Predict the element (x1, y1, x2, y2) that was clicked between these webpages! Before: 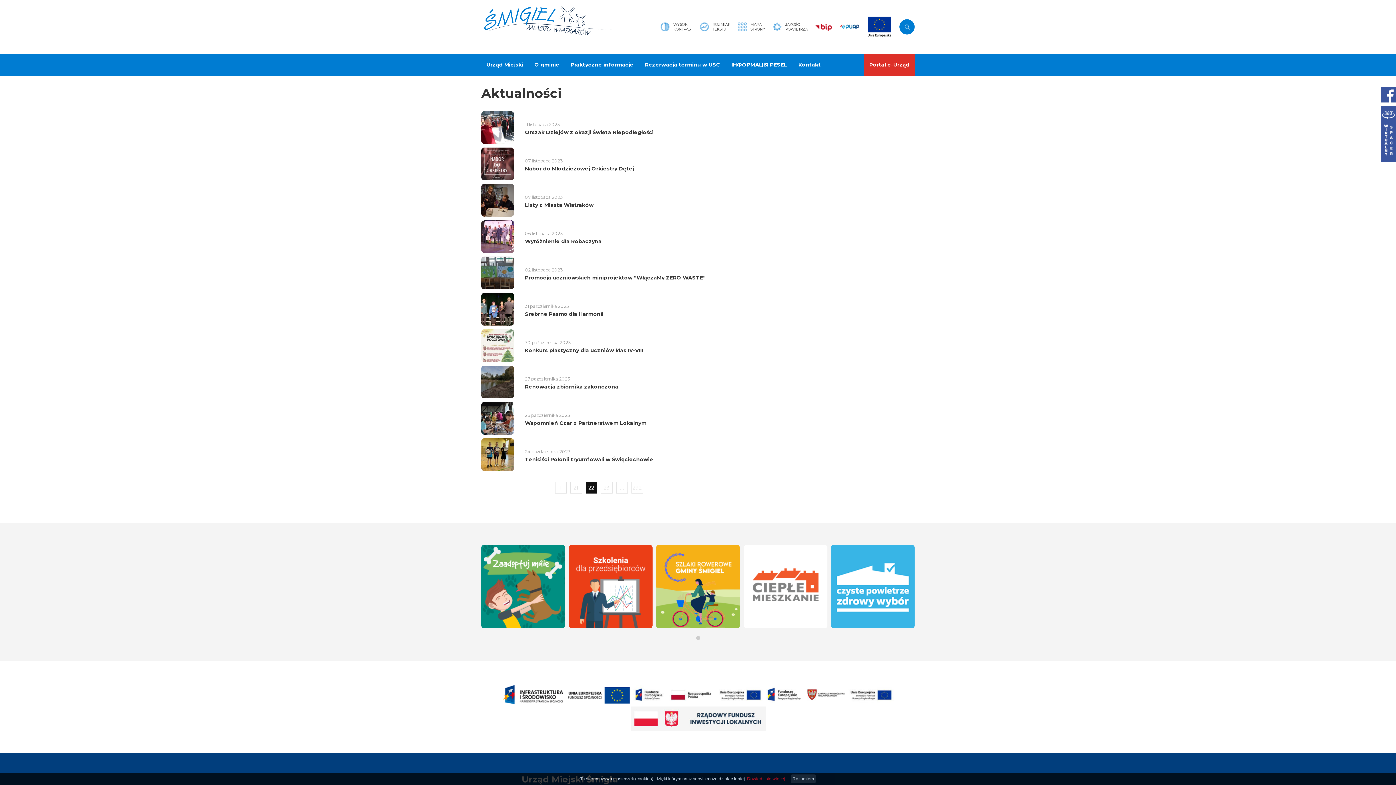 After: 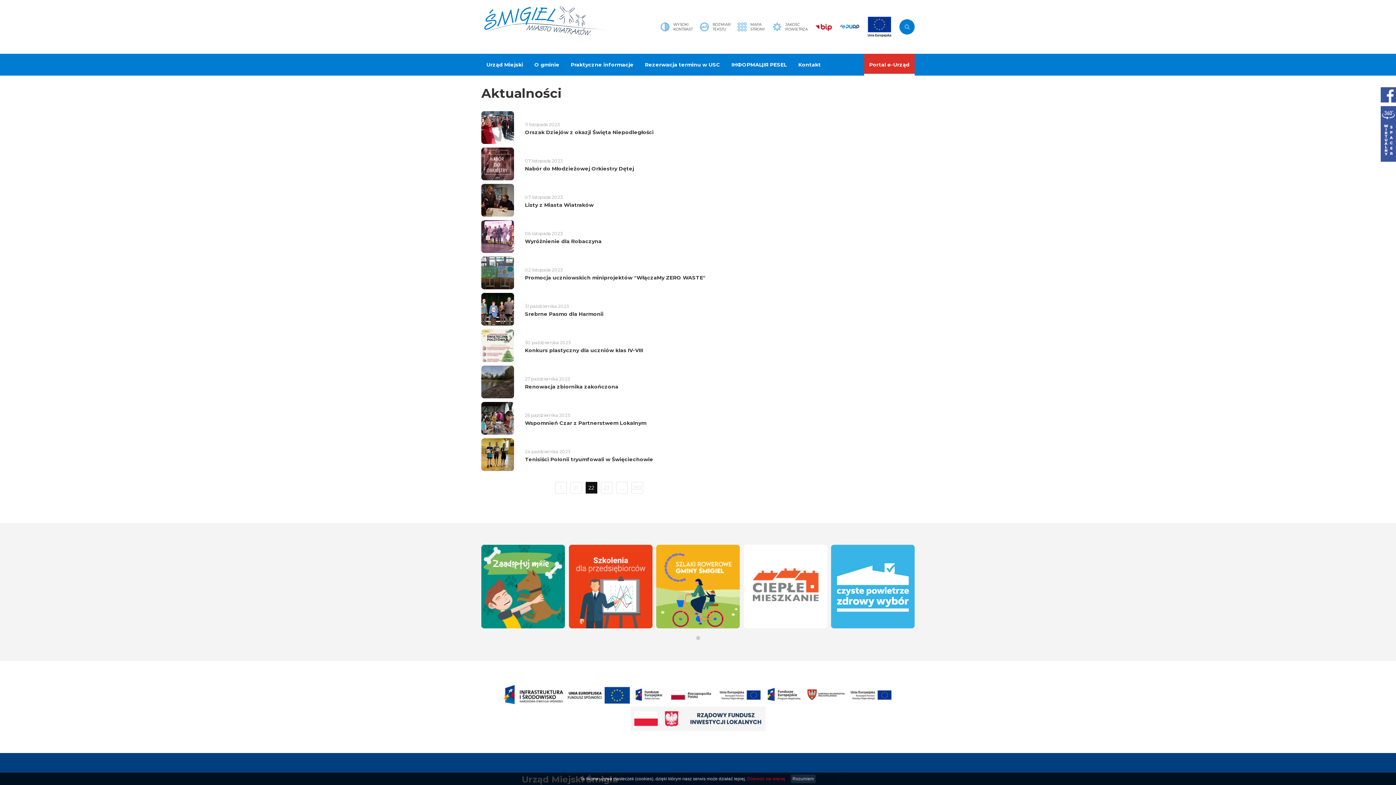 Action: bbox: (864, 53, 914, 75) label: Portal e-Urząd